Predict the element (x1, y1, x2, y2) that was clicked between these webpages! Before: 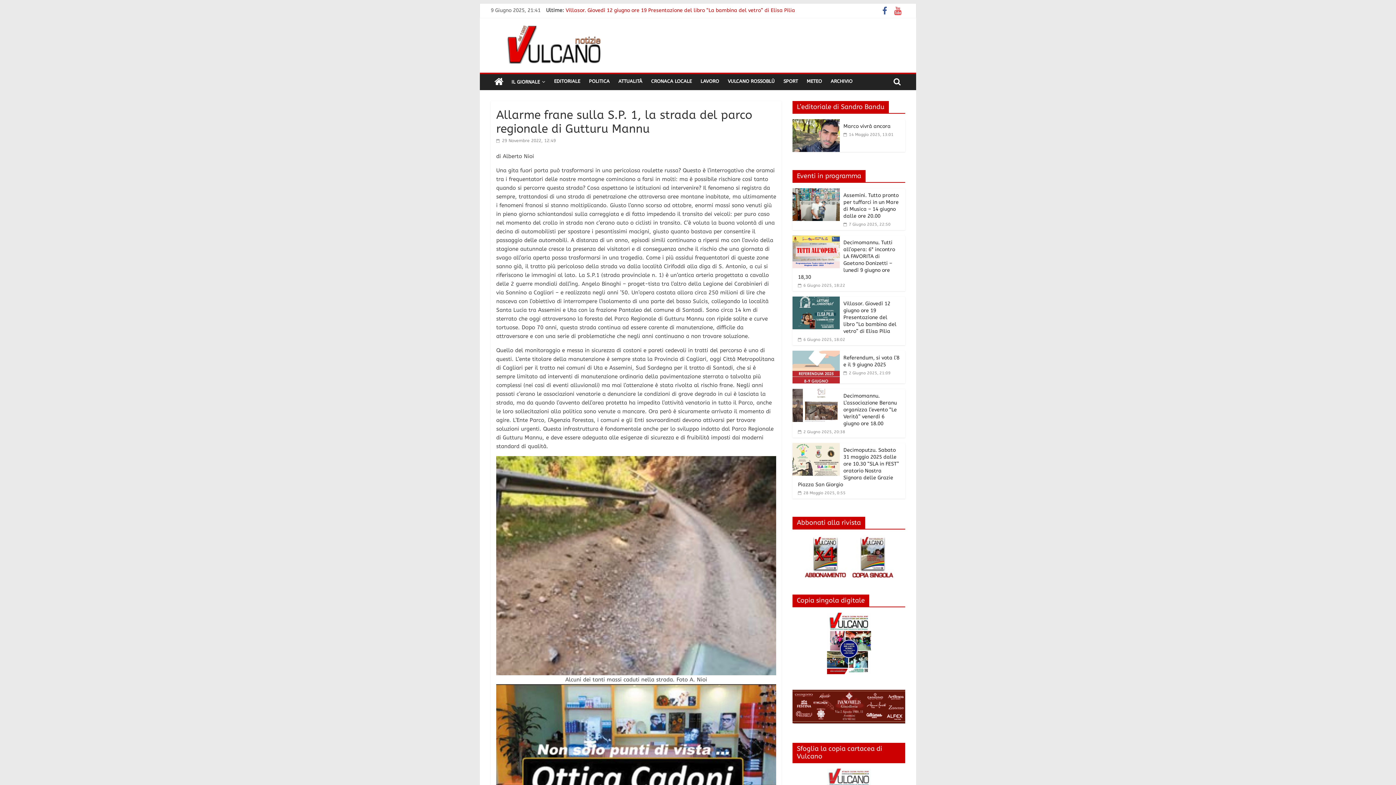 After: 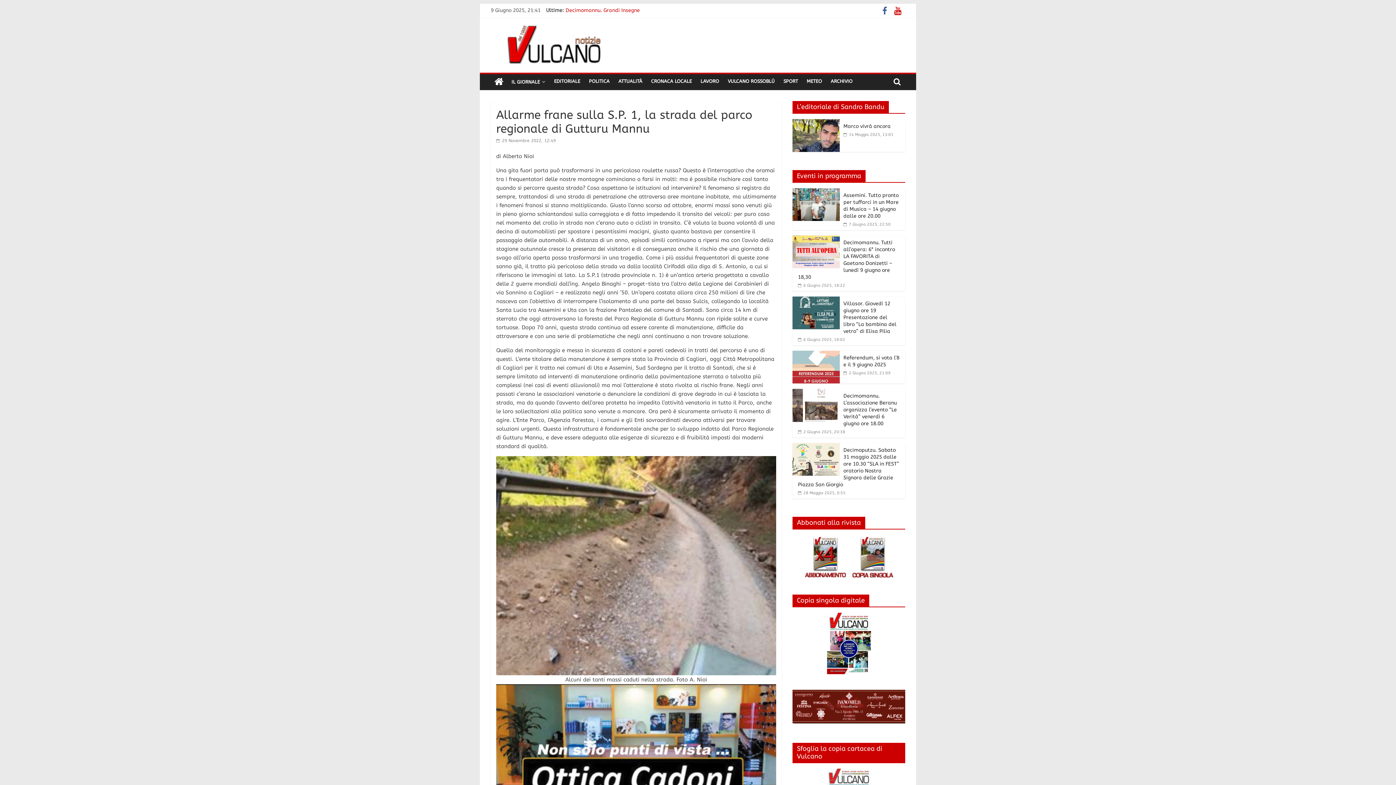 Action: bbox: (890, 9, 905, 15)